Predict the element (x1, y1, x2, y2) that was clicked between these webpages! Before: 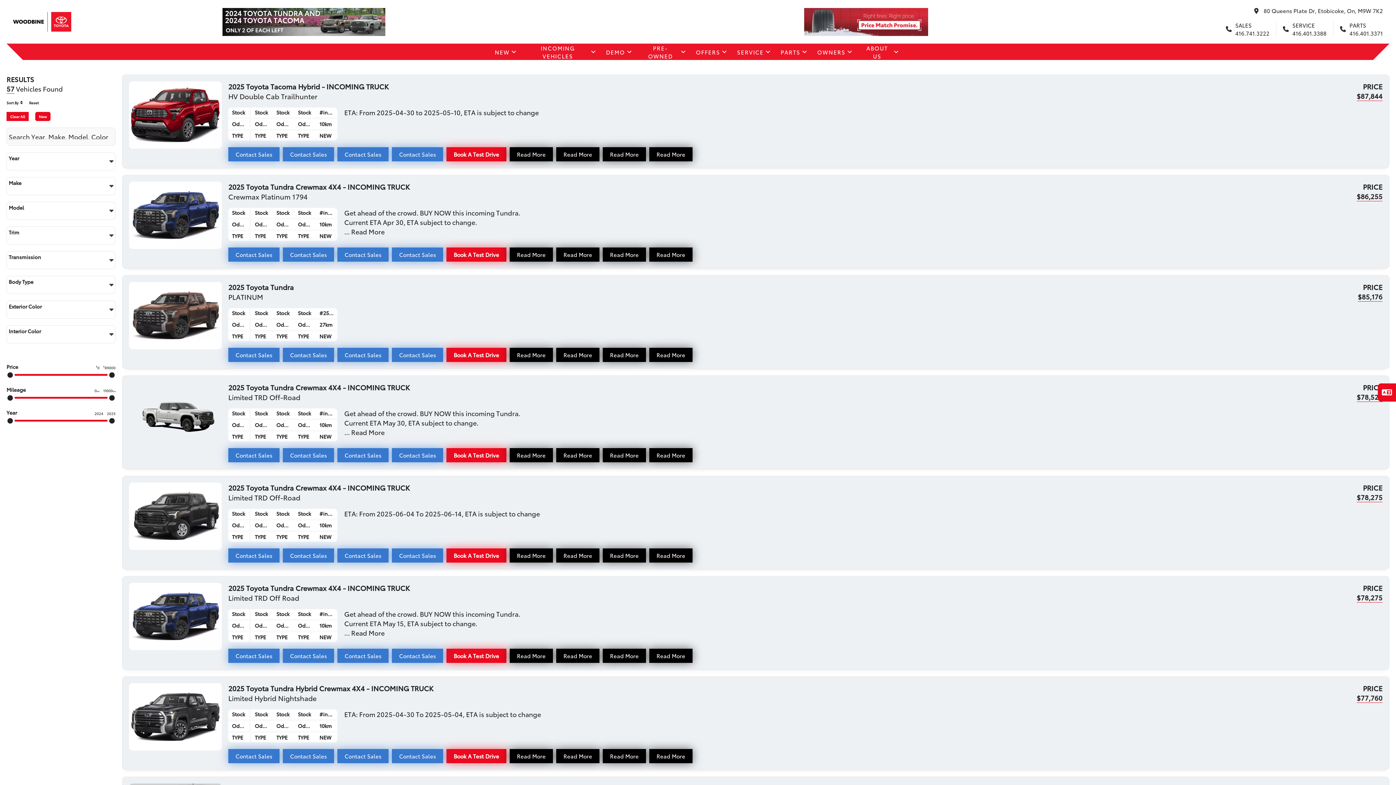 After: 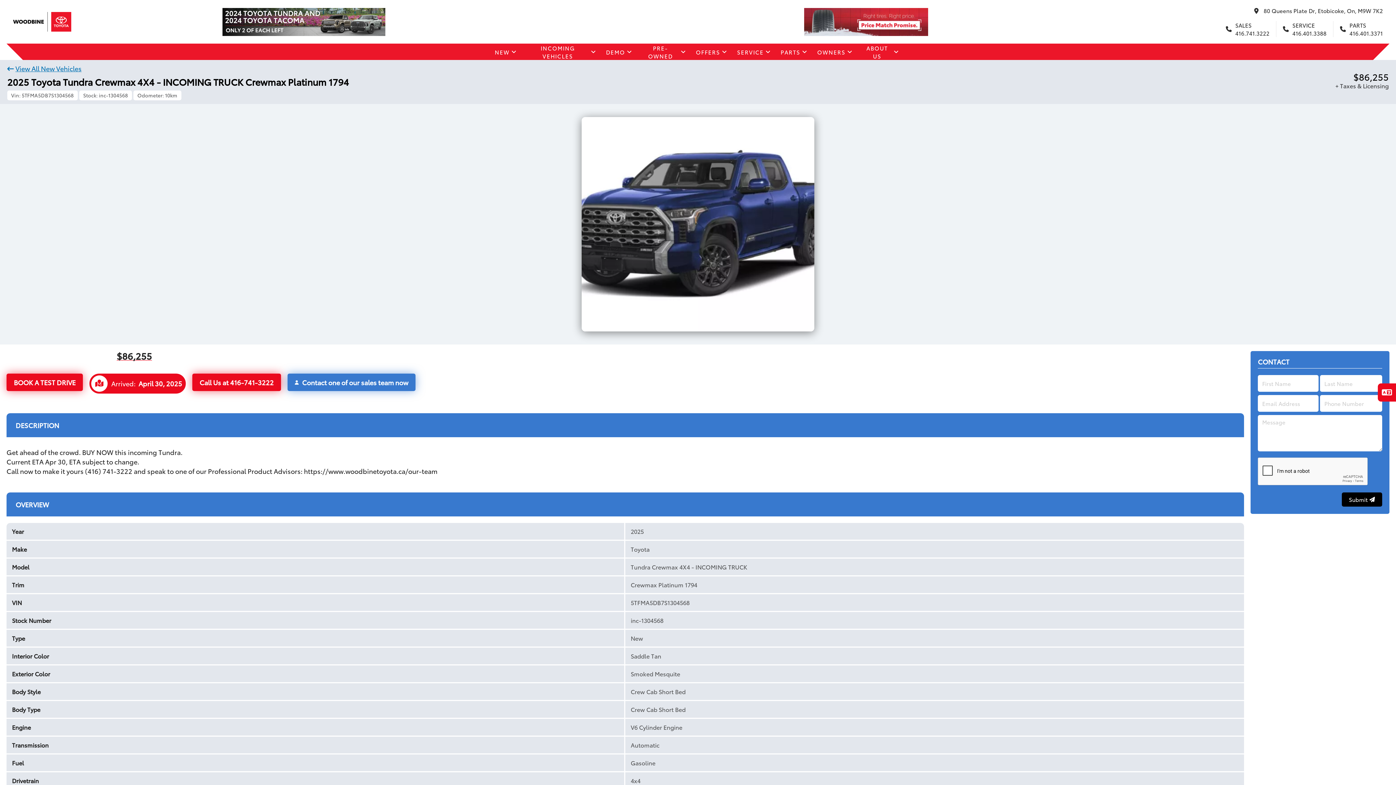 Action: label: Read More bbox: (602, 247, 646, 261)